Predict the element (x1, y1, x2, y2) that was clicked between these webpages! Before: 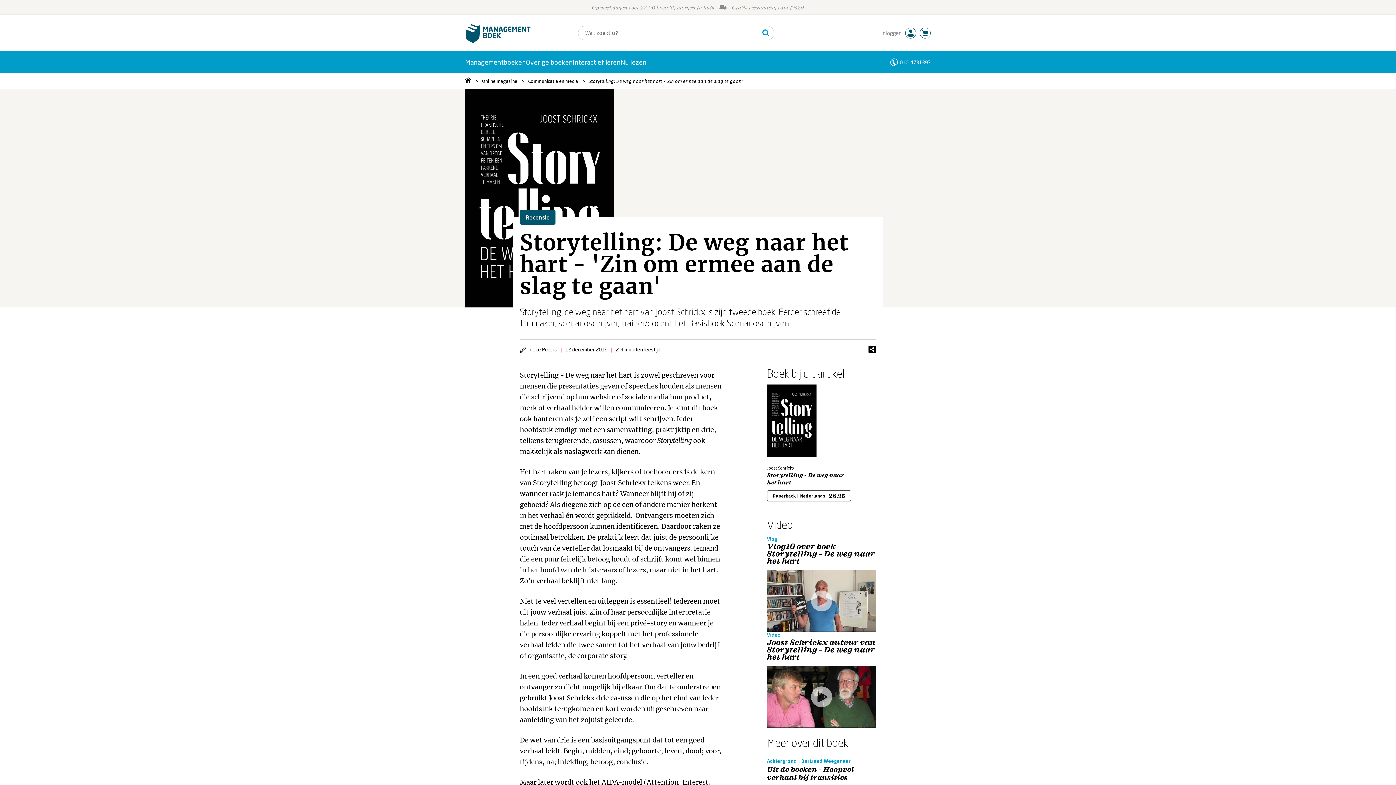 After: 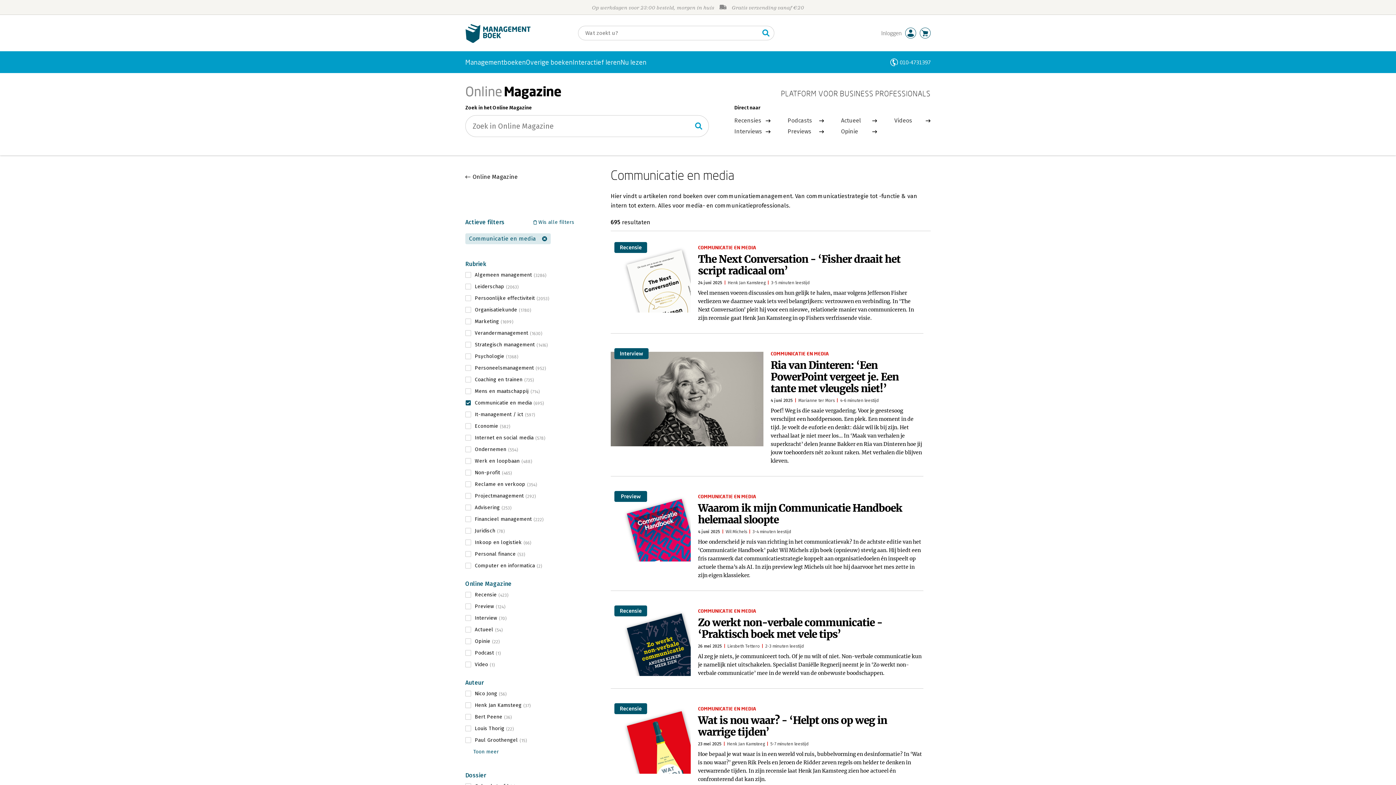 Action: bbox: (518, 73, 578, 89) label: Communicatie en media